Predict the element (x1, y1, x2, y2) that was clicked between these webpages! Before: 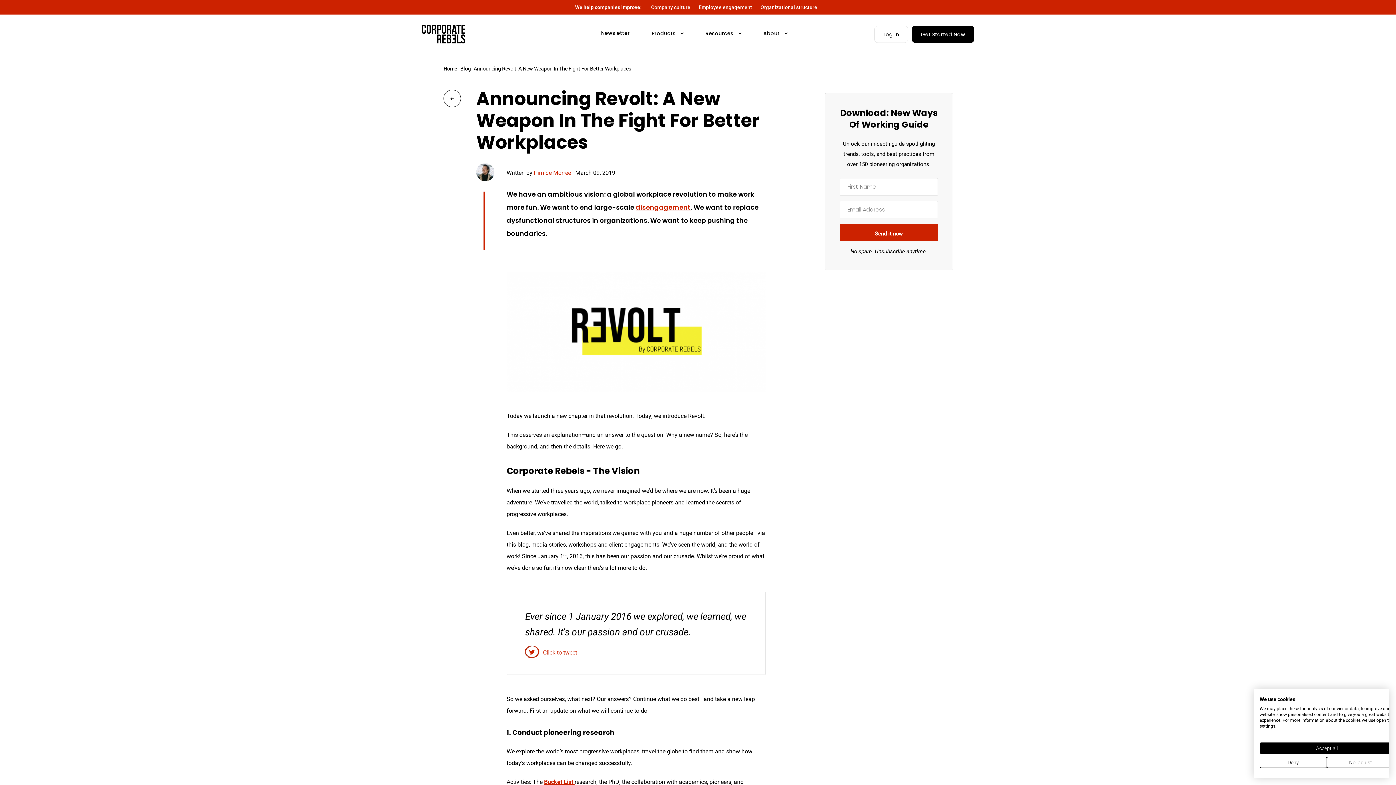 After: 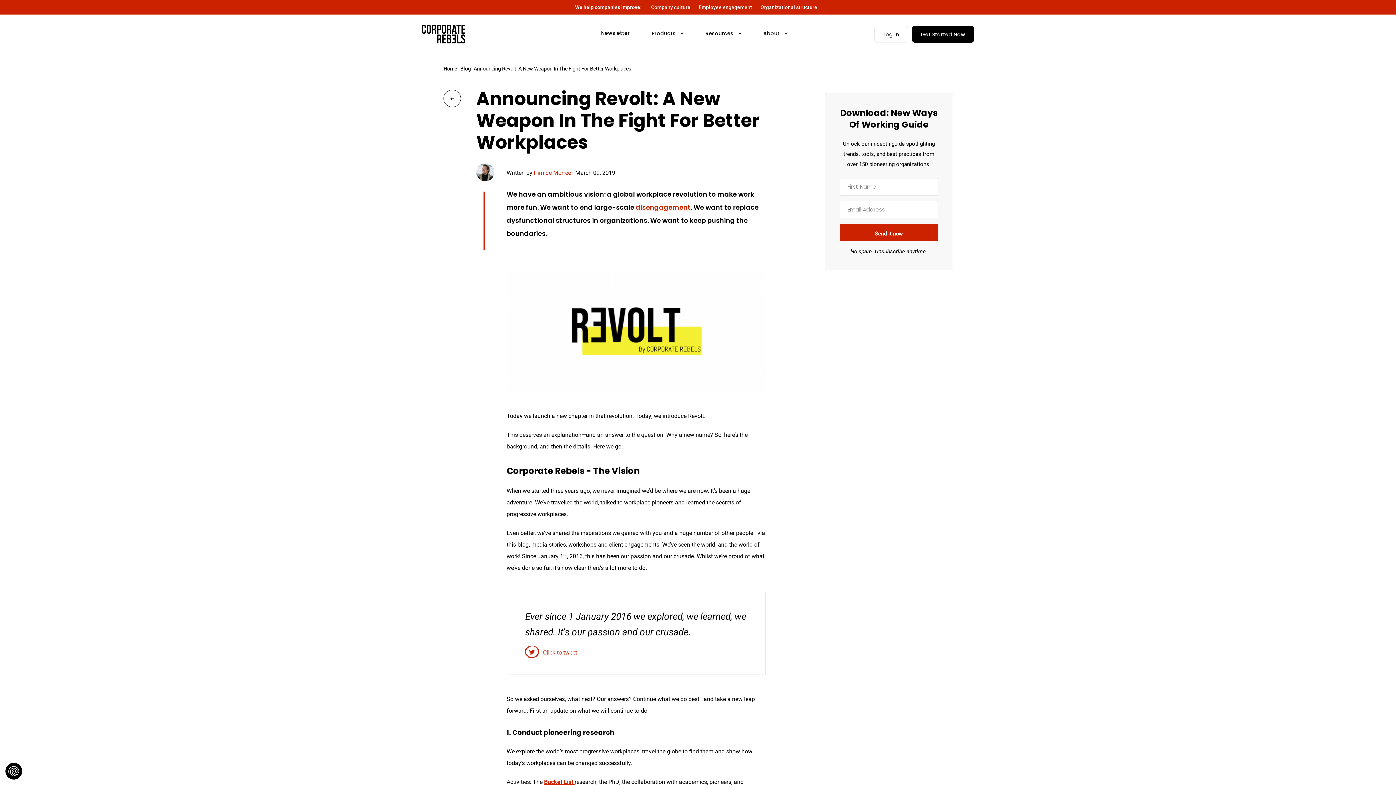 Action: bbox: (1260, 757, 1327, 768) label: Deny all cookies